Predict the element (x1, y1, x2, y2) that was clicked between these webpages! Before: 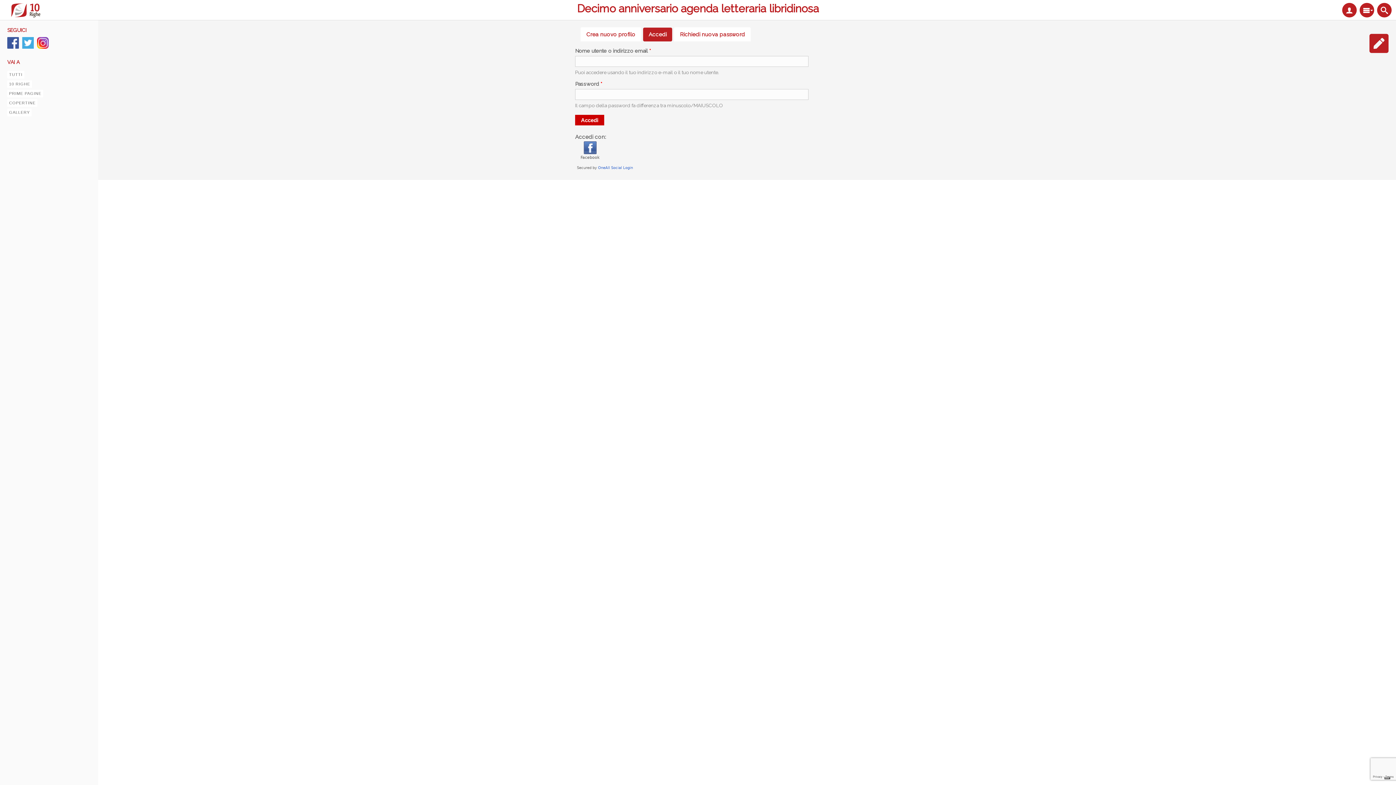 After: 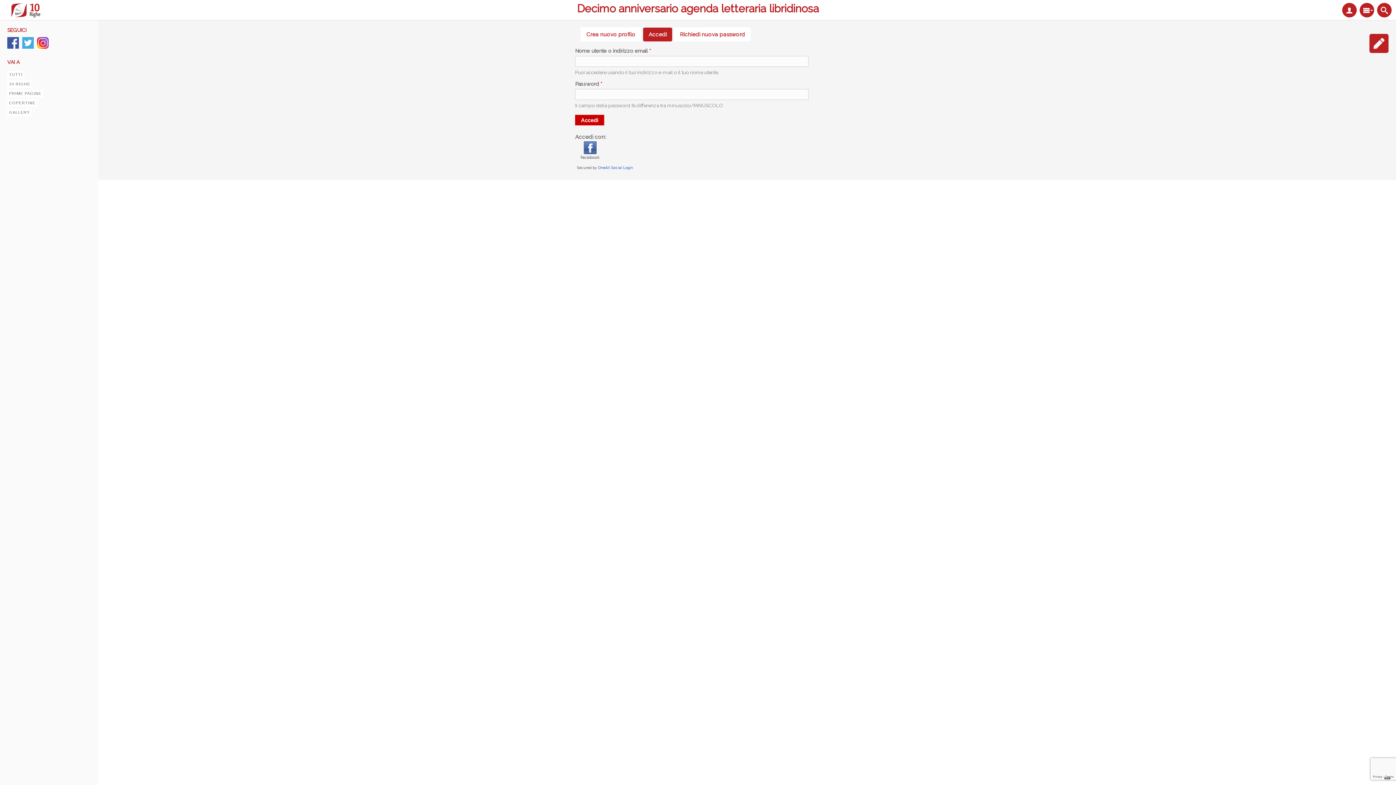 Action: label: Accedi
(scheda attiva) bbox: (643, 27, 672, 41)